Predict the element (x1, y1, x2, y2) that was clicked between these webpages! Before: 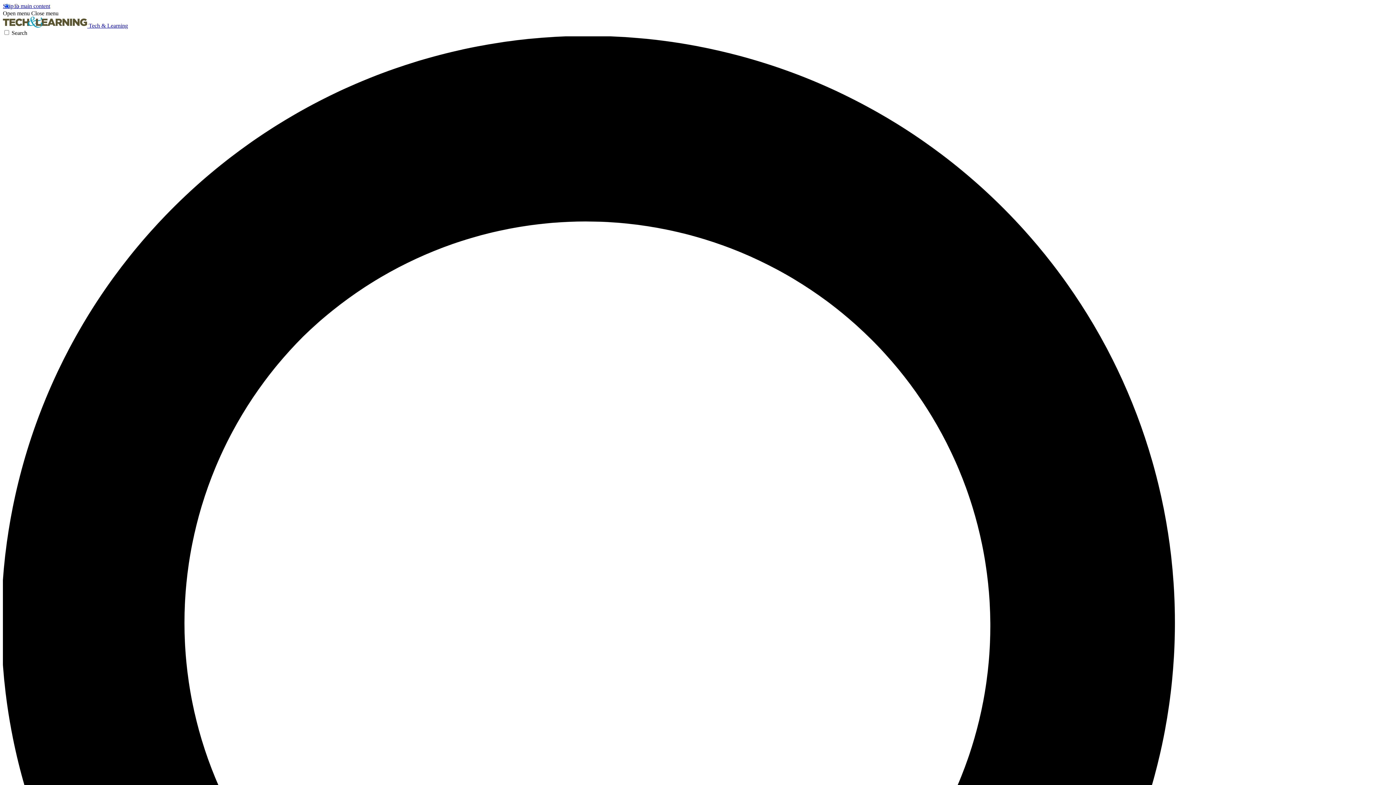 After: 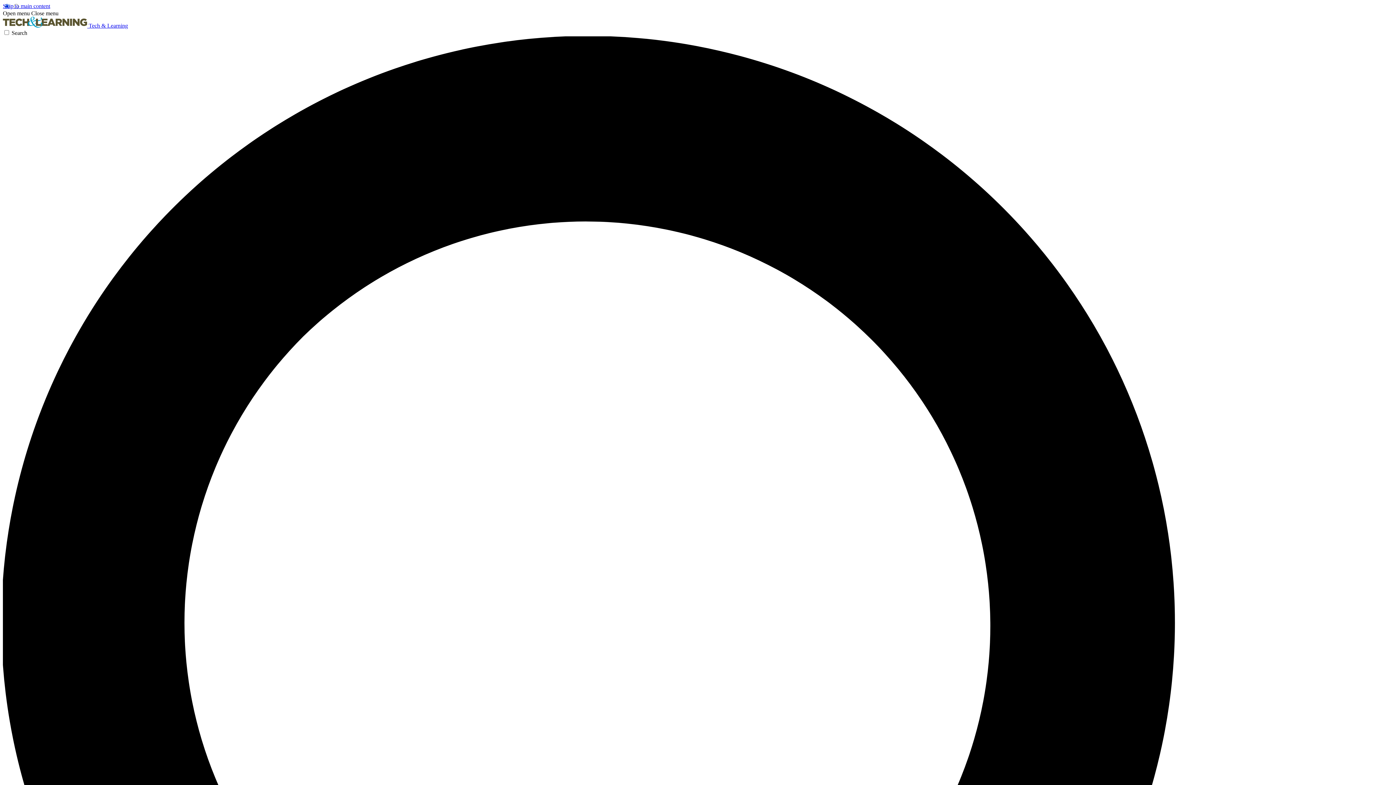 Action: label: Close menu bbox: (31, 10, 58, 16)